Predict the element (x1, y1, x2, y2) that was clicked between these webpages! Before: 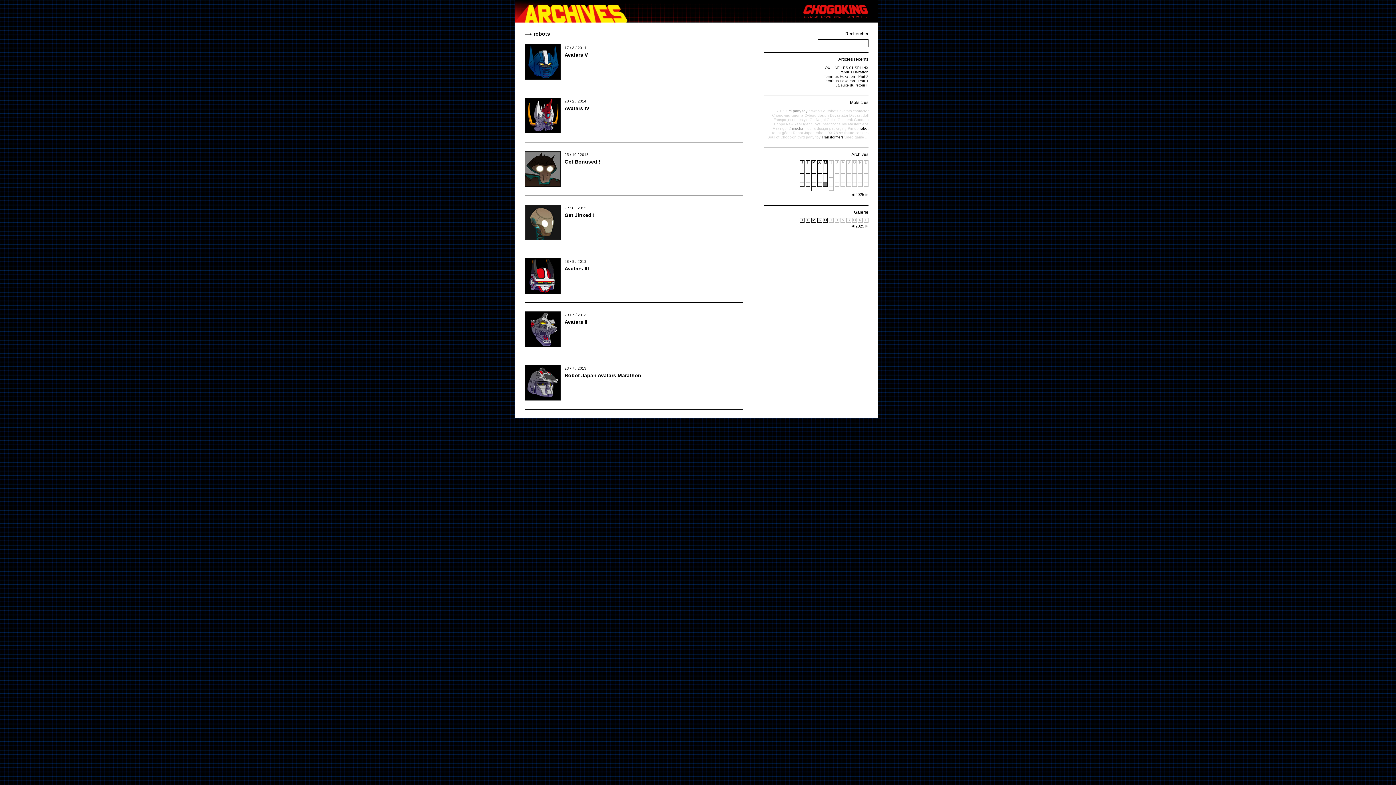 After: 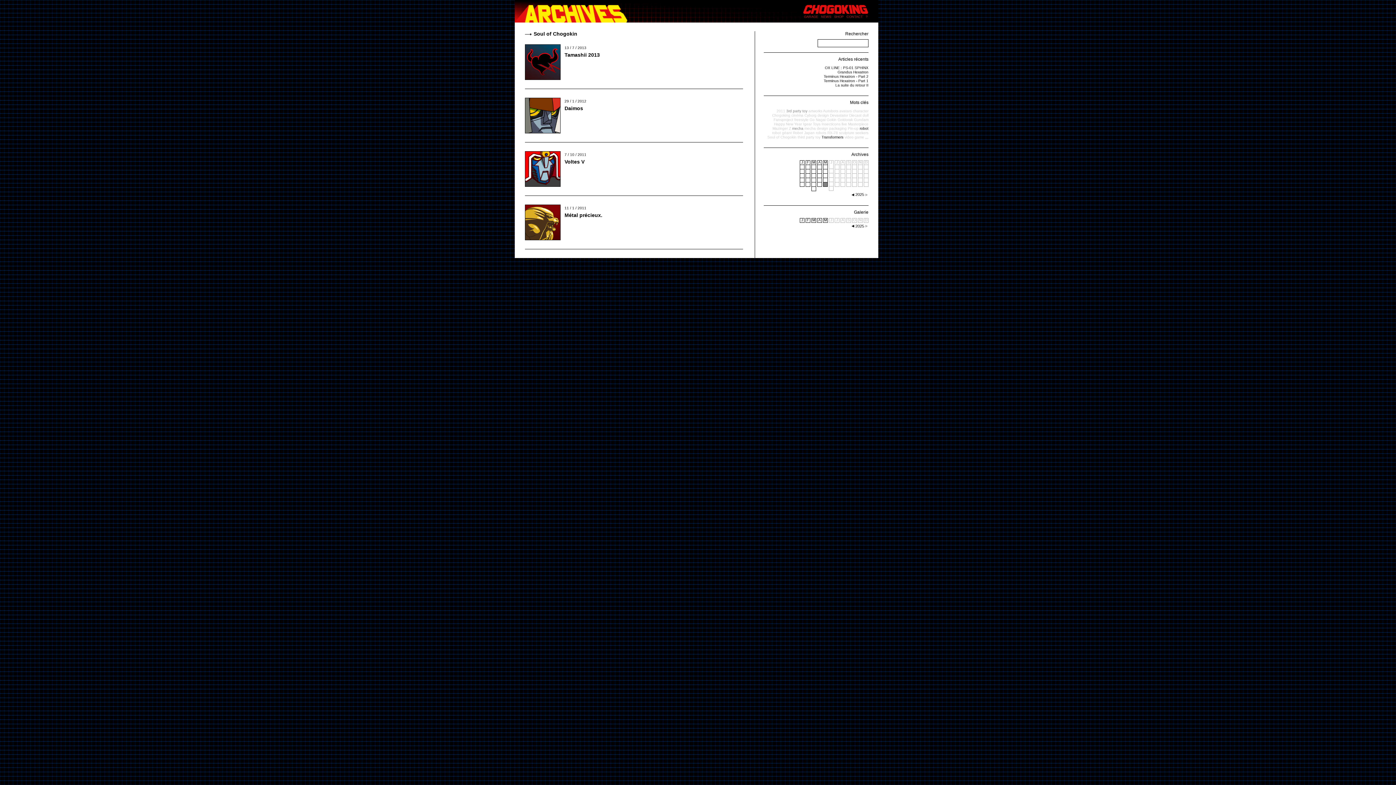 Action: bbox: (767, 135, 796, 139) label: Soul of Chogokin